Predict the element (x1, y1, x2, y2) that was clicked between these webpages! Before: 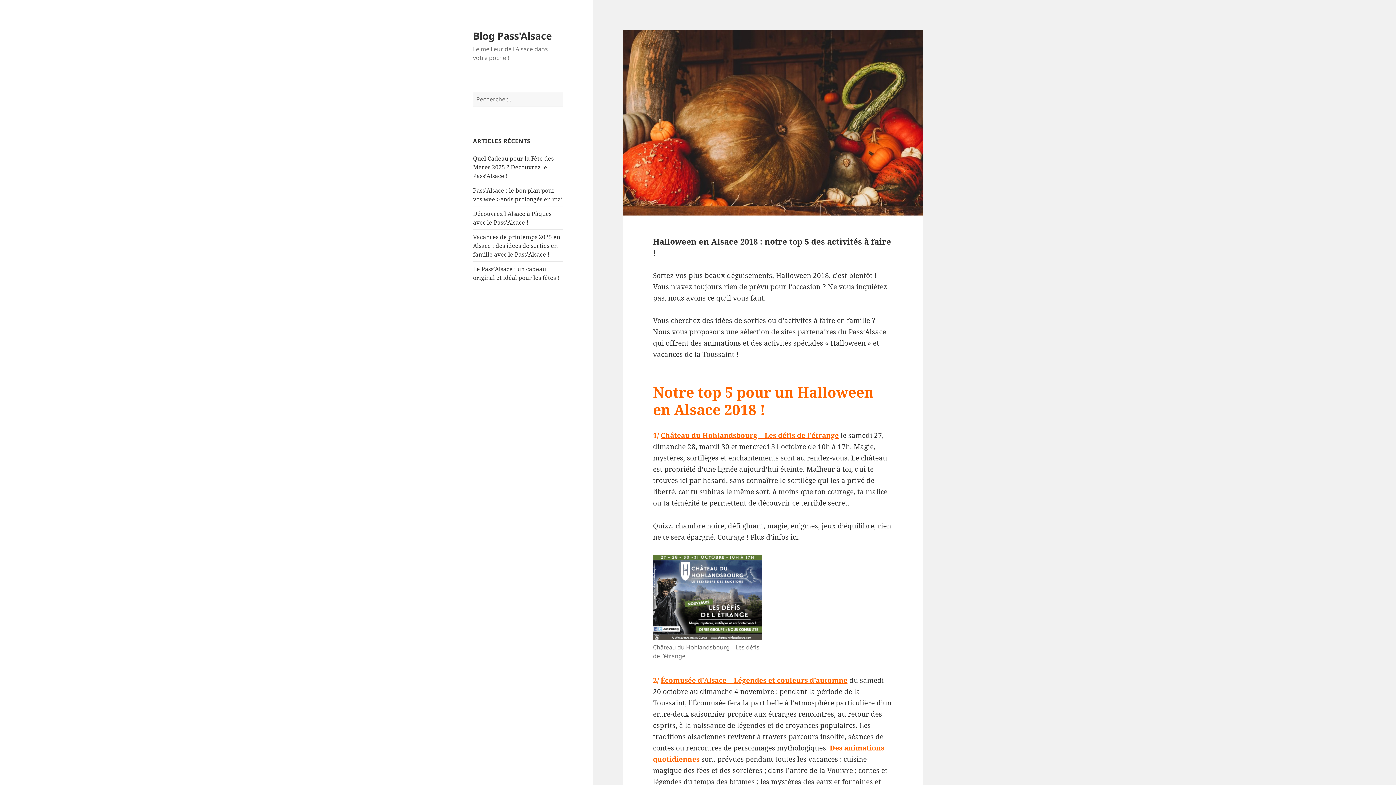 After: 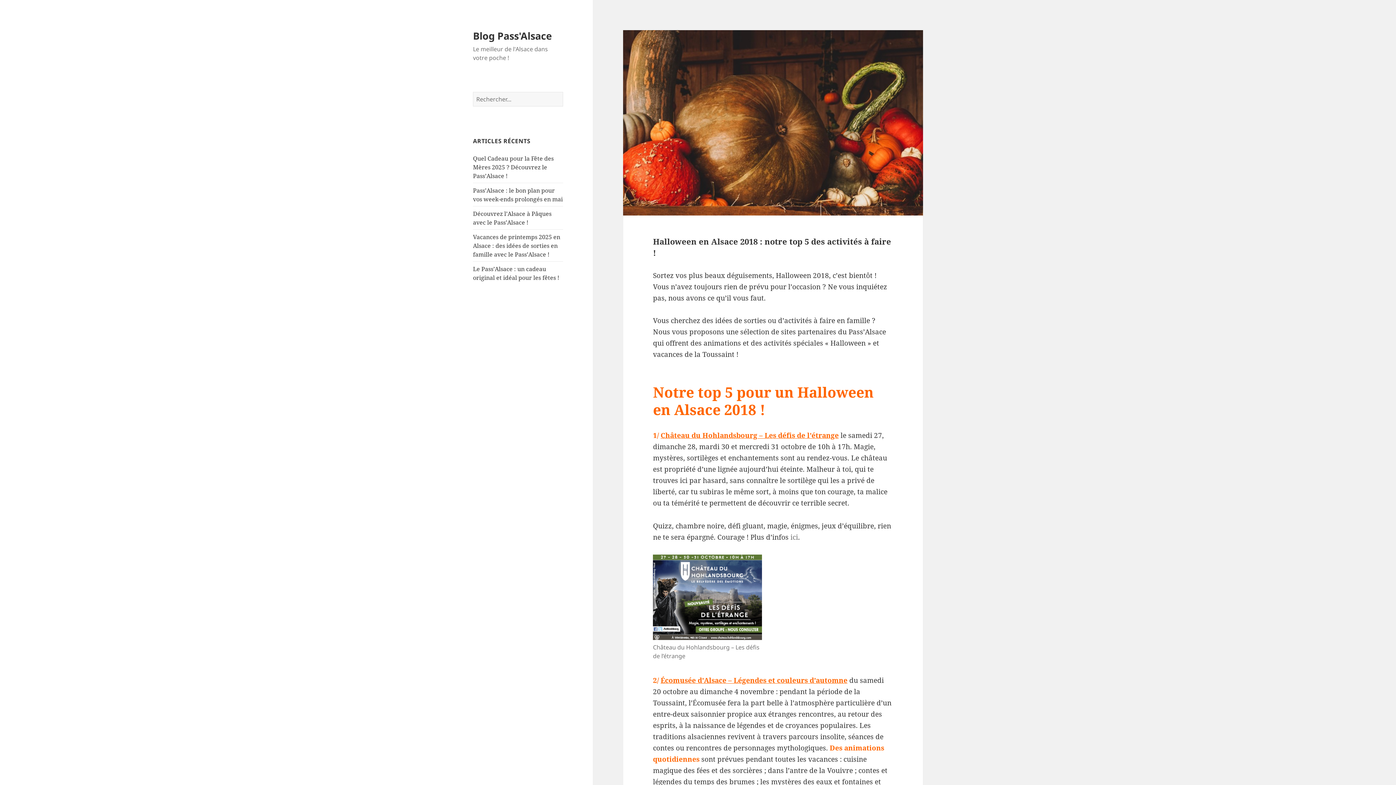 Action: bbox: (790, 532, 798, 542) label: ici